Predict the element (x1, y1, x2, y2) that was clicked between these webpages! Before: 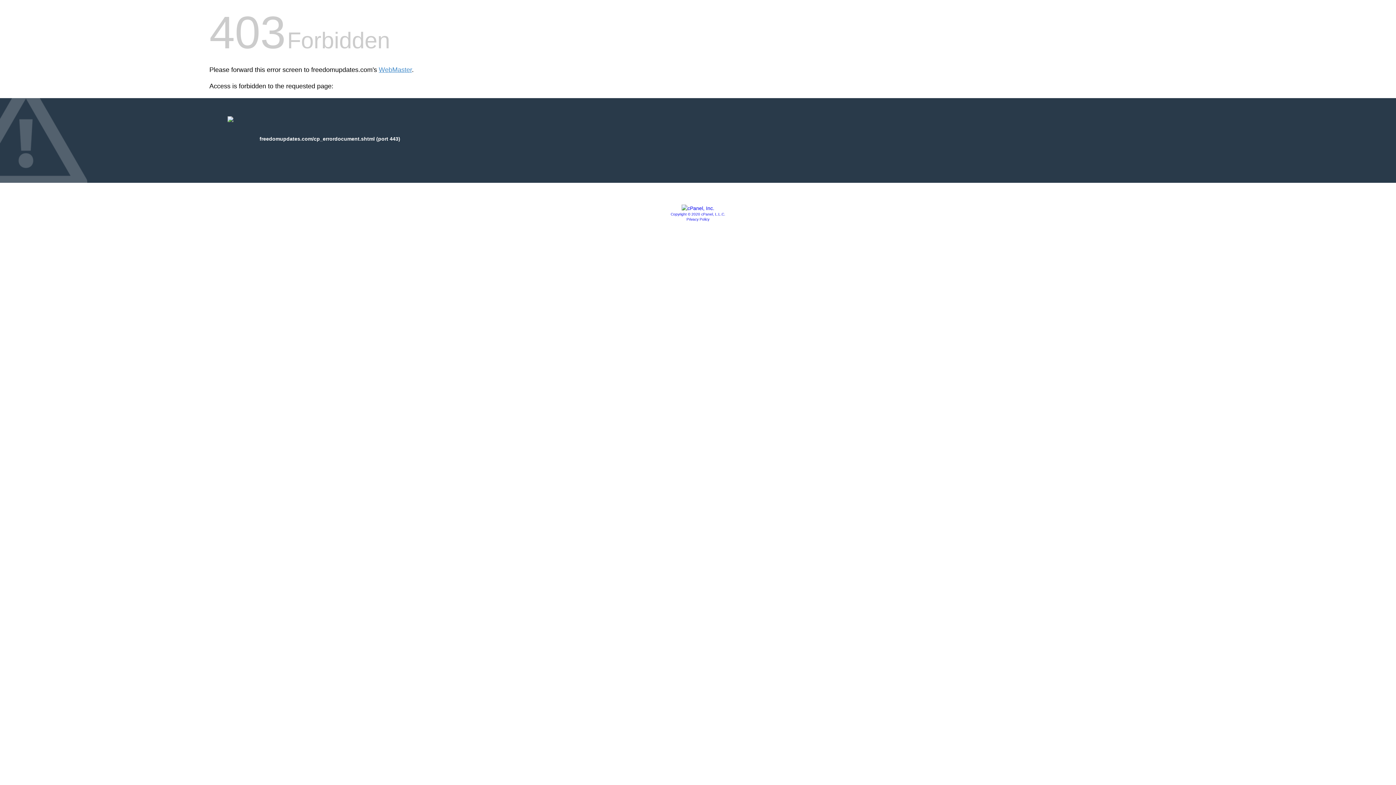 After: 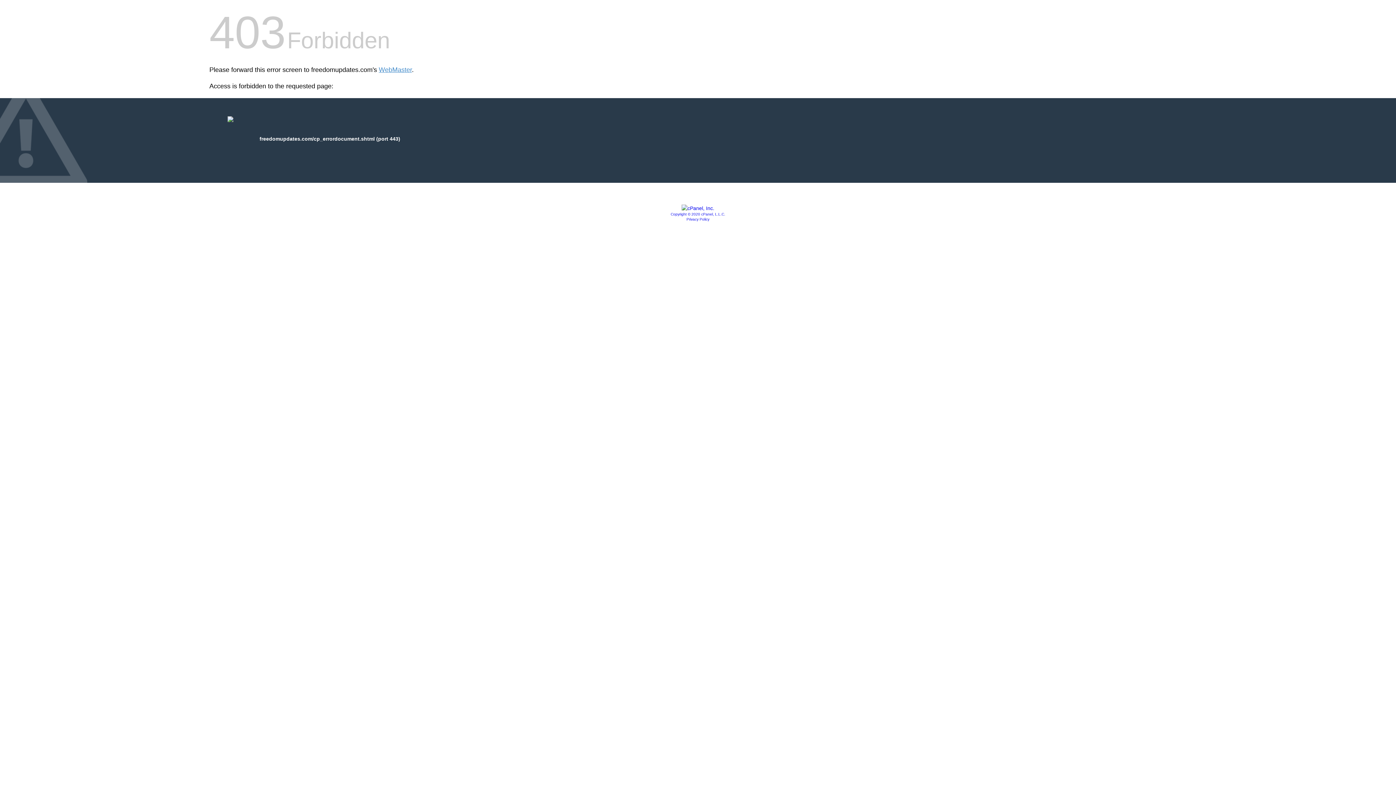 Action: bbox: (670, 212, 725, 216) label: Copyright © 2020 cPanel, L.L.C.